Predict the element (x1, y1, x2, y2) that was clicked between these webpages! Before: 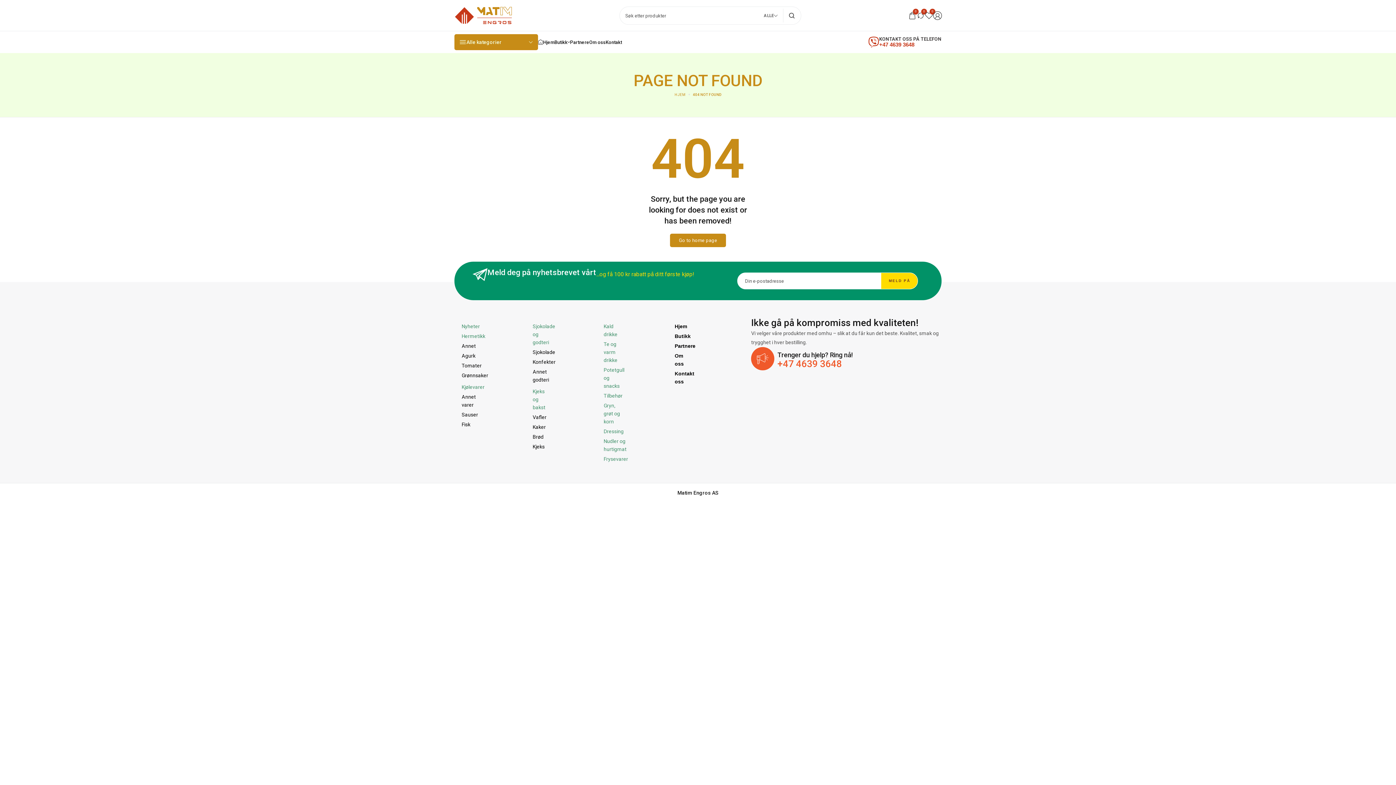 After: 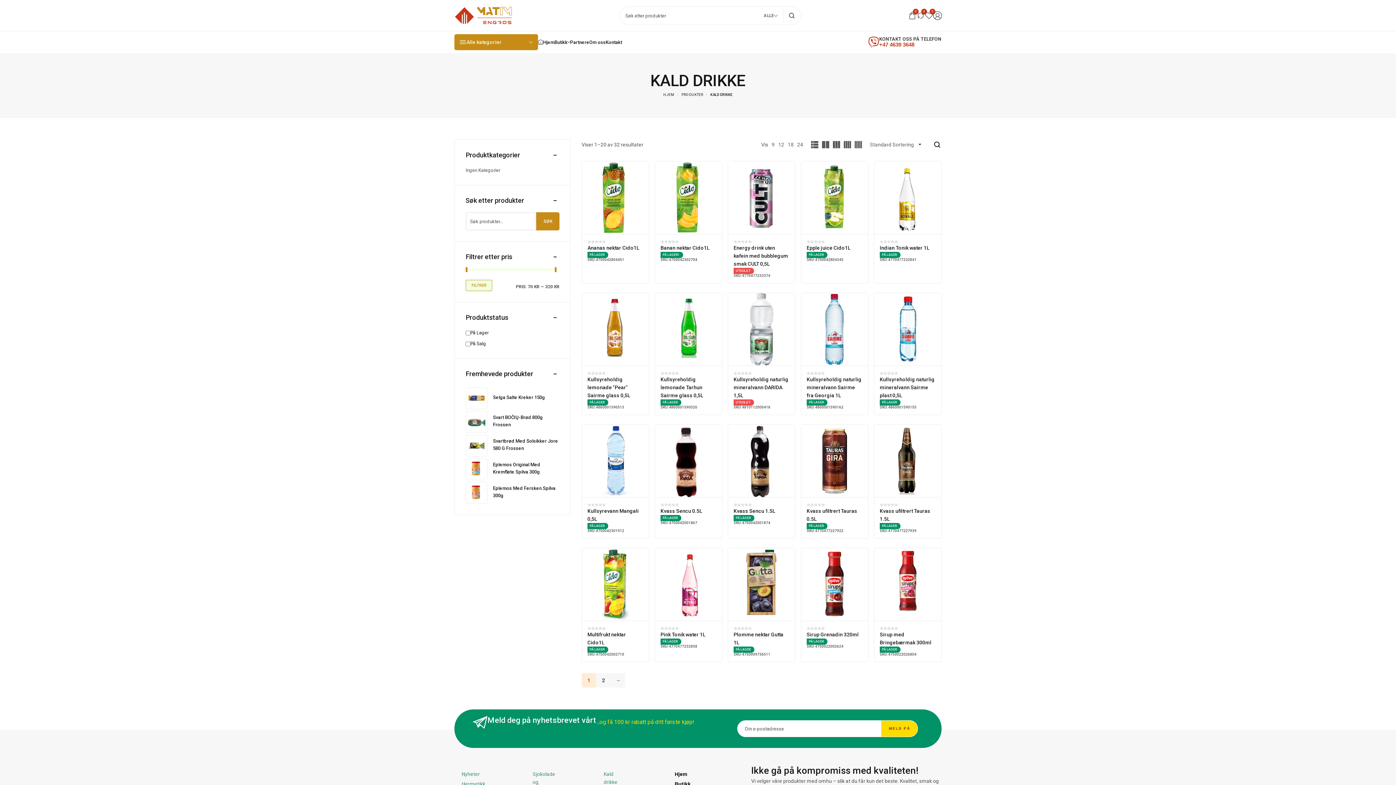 Action: label: Kald drikke bbox: (603, 322, 621, 338)